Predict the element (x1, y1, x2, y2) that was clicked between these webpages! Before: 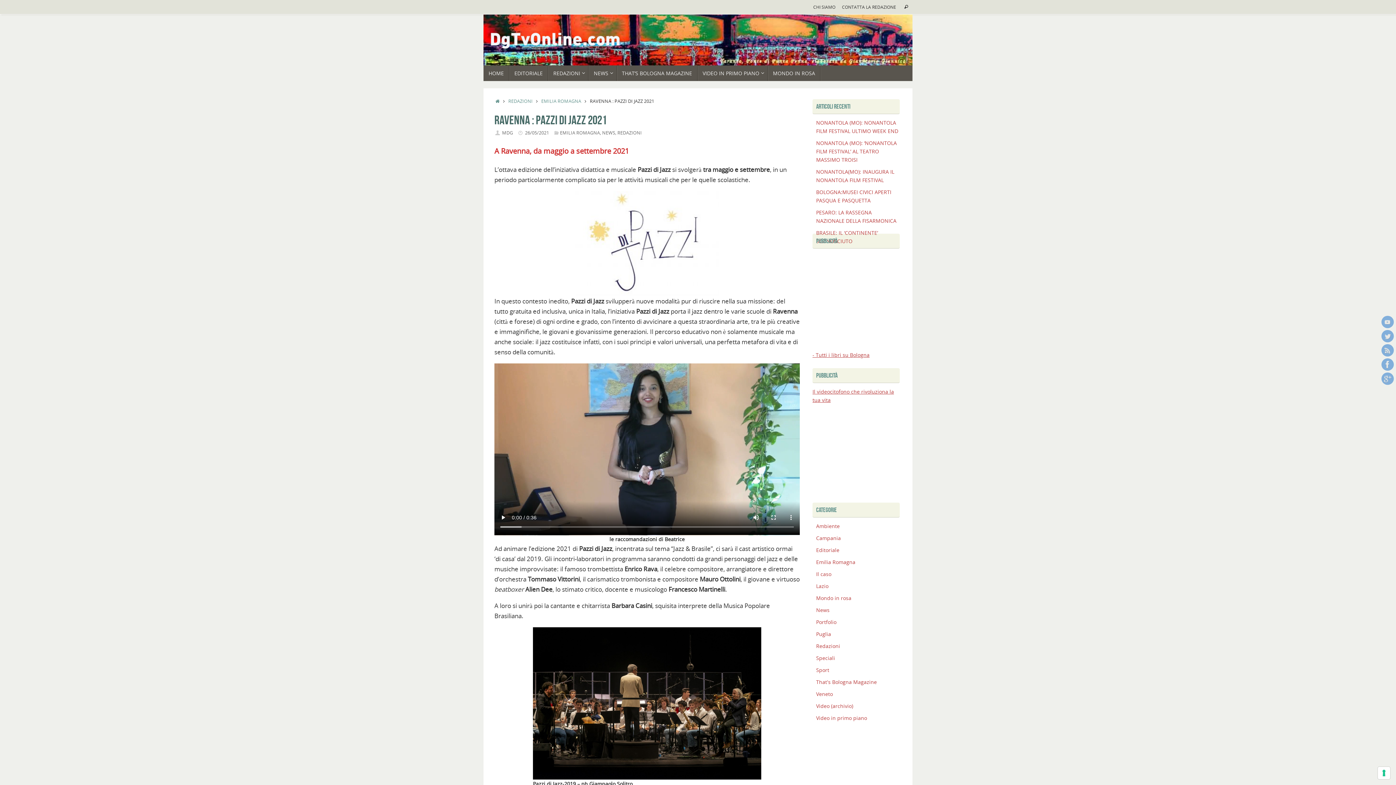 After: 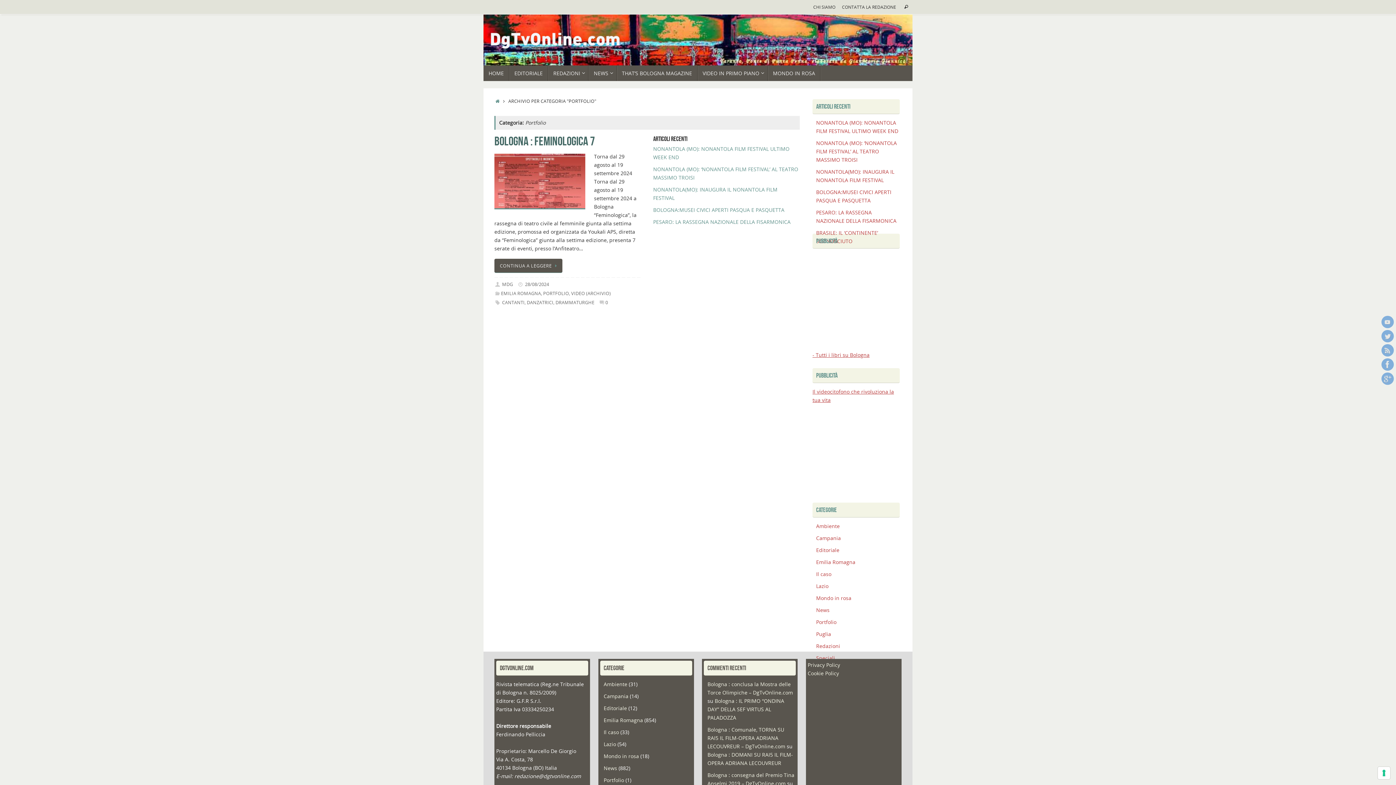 Action: bbox: (816, 619, 836, 625) label: Portfolio